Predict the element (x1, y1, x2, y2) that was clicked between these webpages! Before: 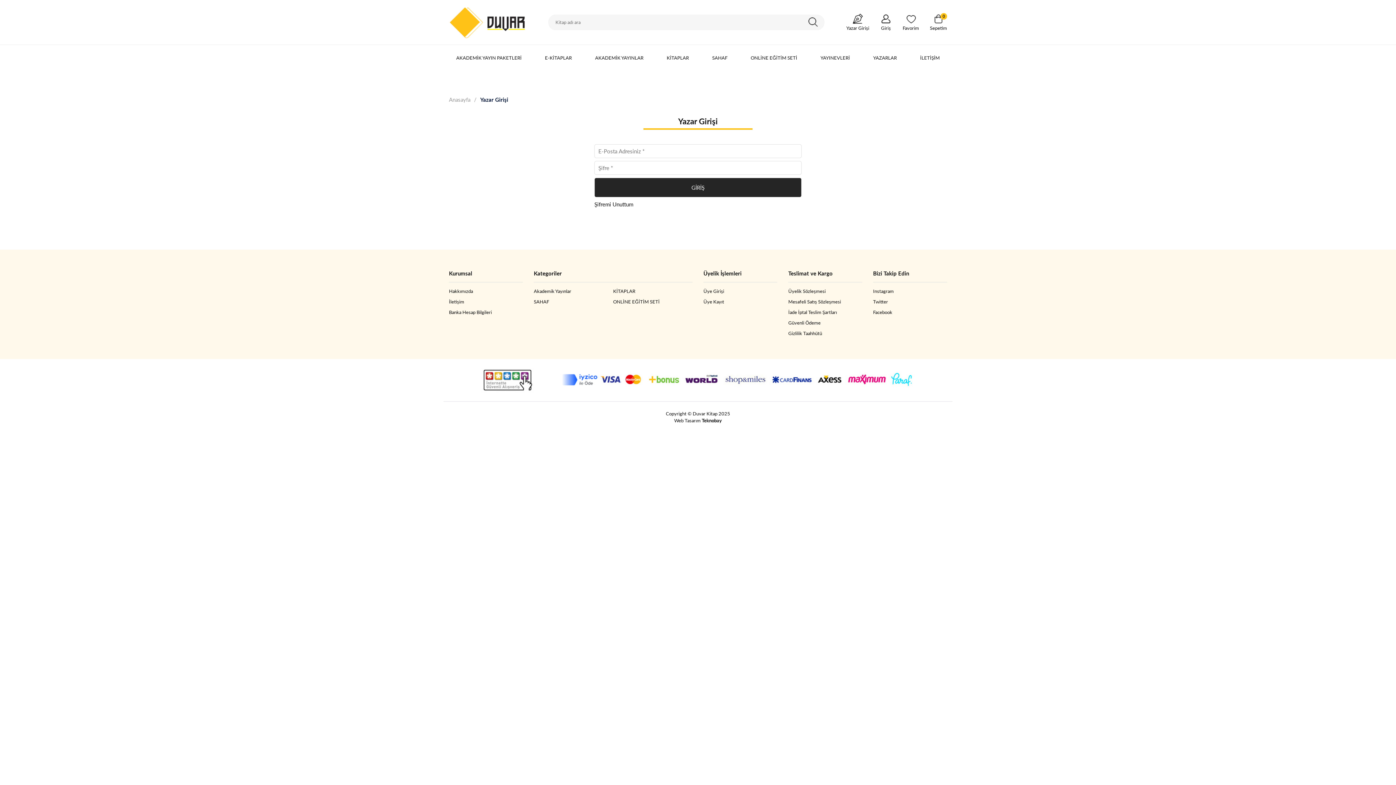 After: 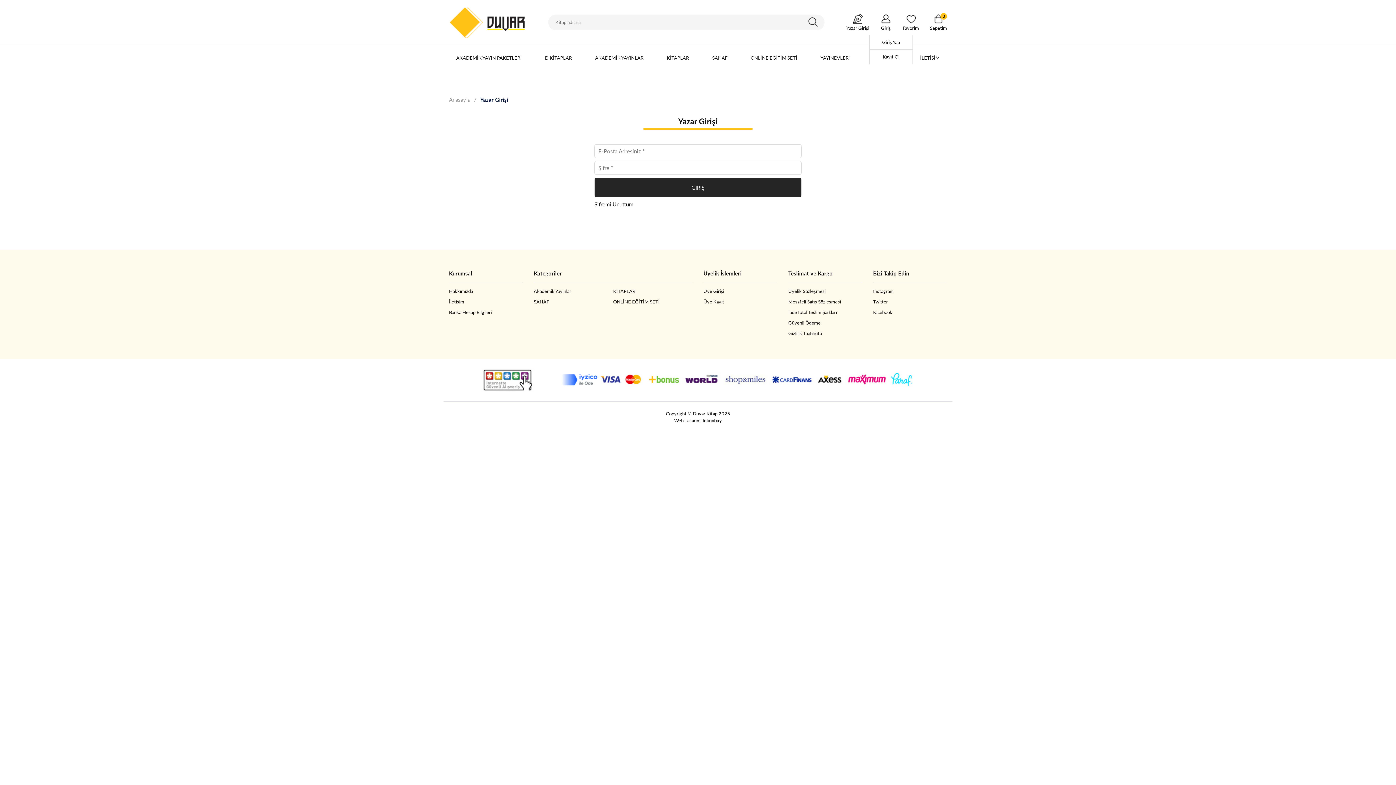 Action: bbox: (880, 13, 892, 31) label: Giriş